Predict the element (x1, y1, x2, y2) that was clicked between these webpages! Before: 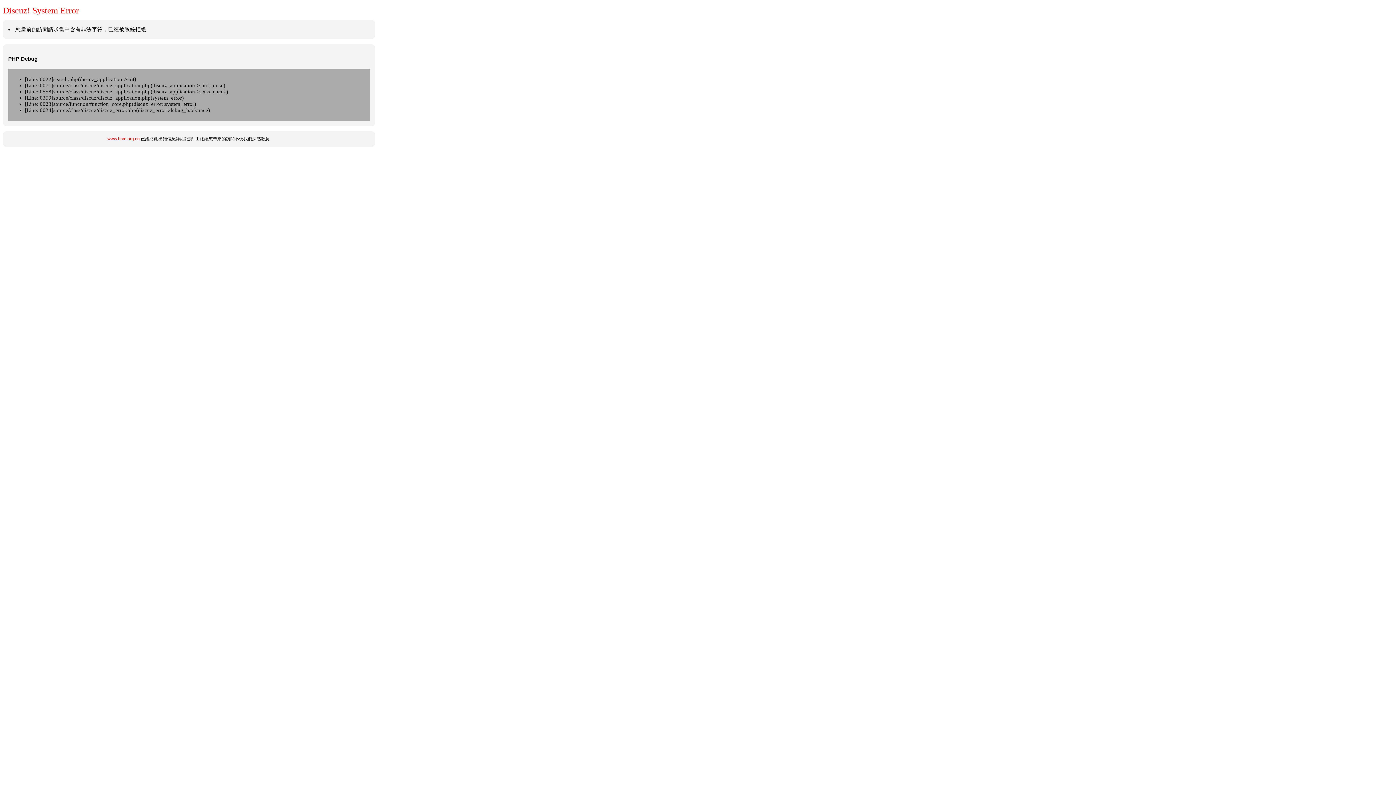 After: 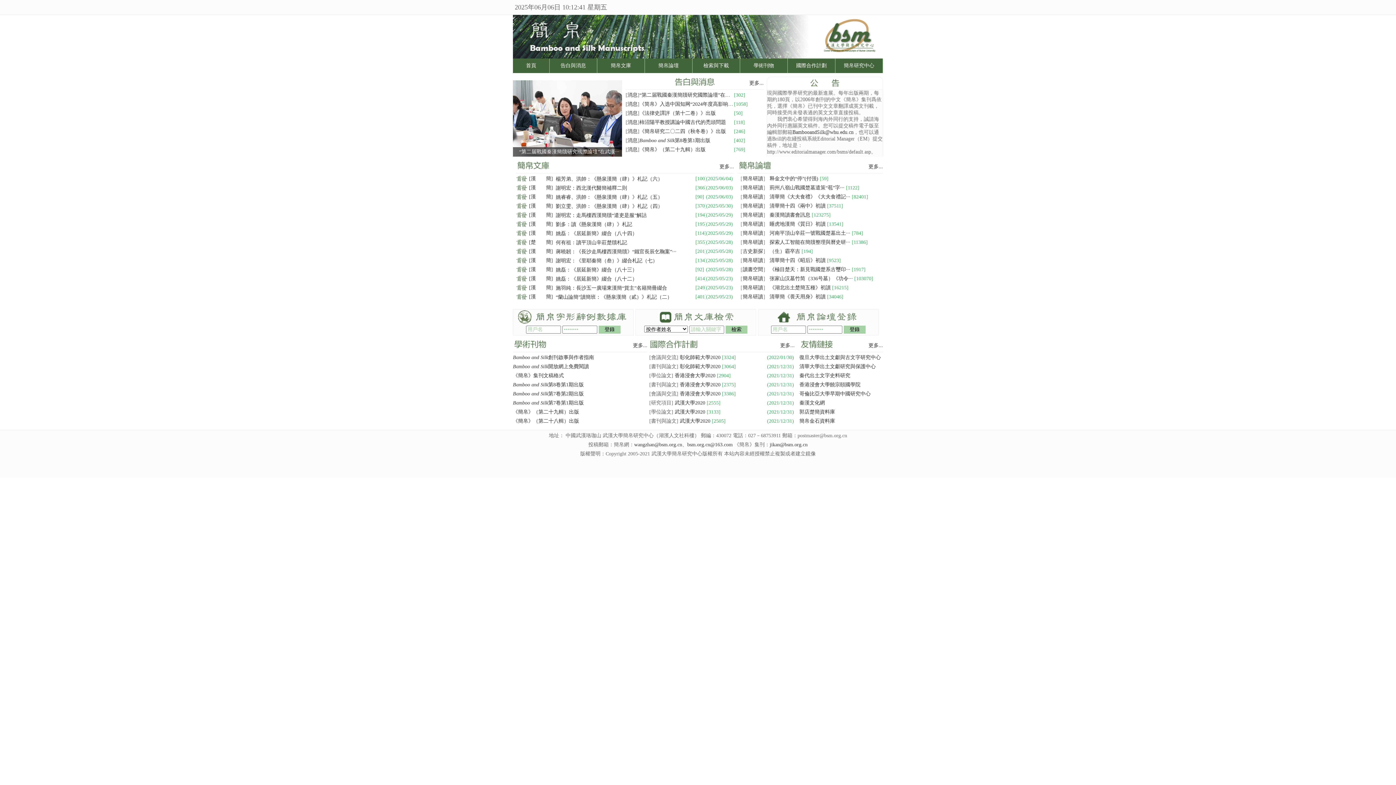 Action: bbox: (107, 136, 139, 141) label: www.bsm.org.cn